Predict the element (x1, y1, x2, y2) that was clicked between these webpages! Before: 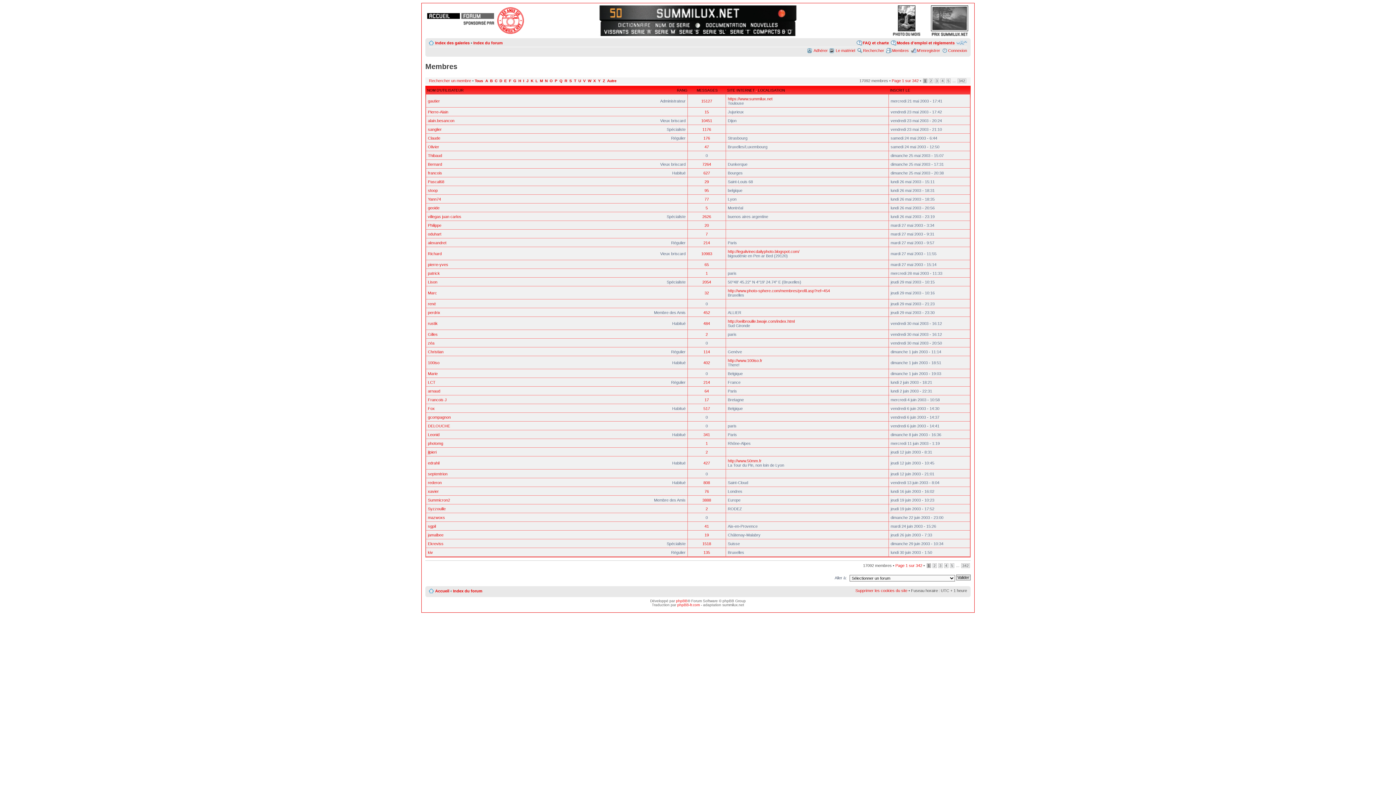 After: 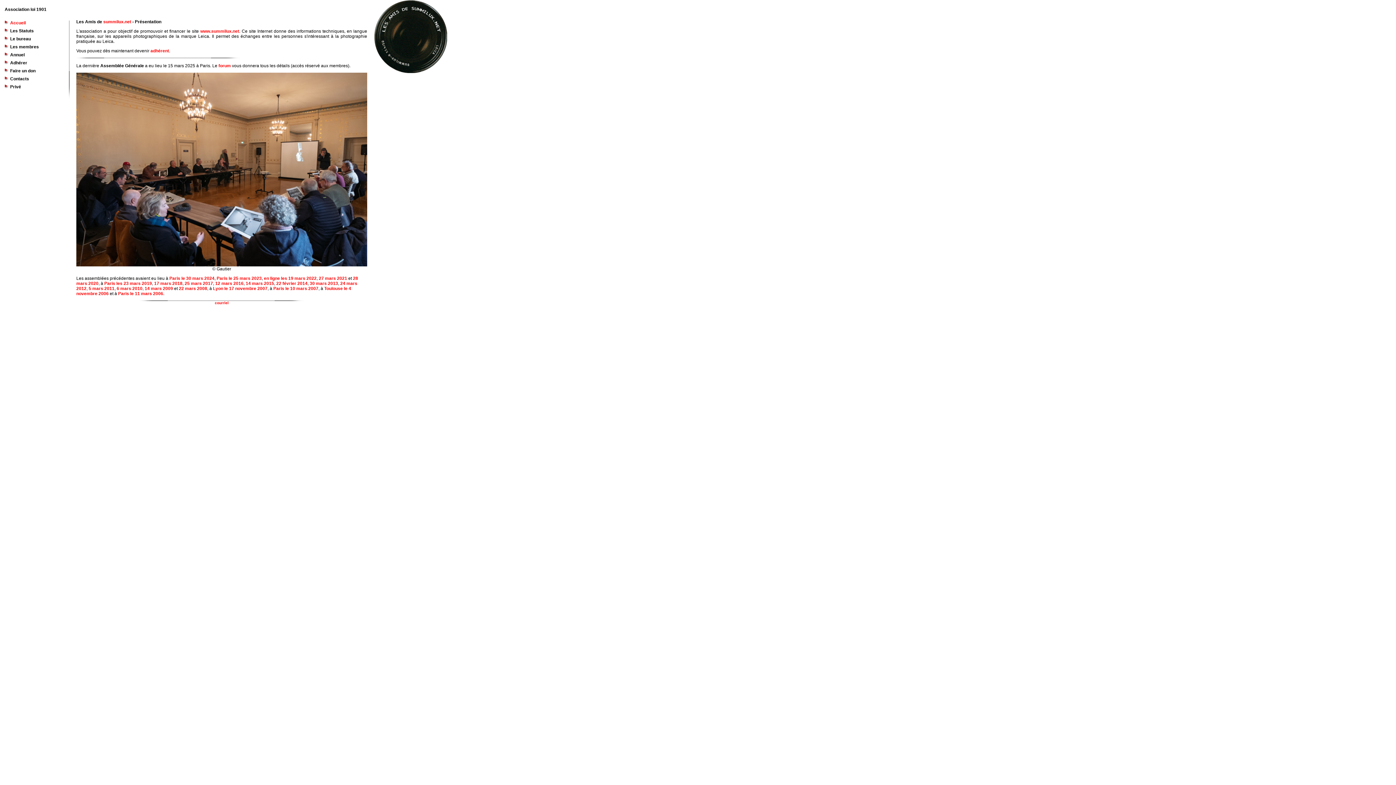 Action: bbox: (497, 6, 528, 37)